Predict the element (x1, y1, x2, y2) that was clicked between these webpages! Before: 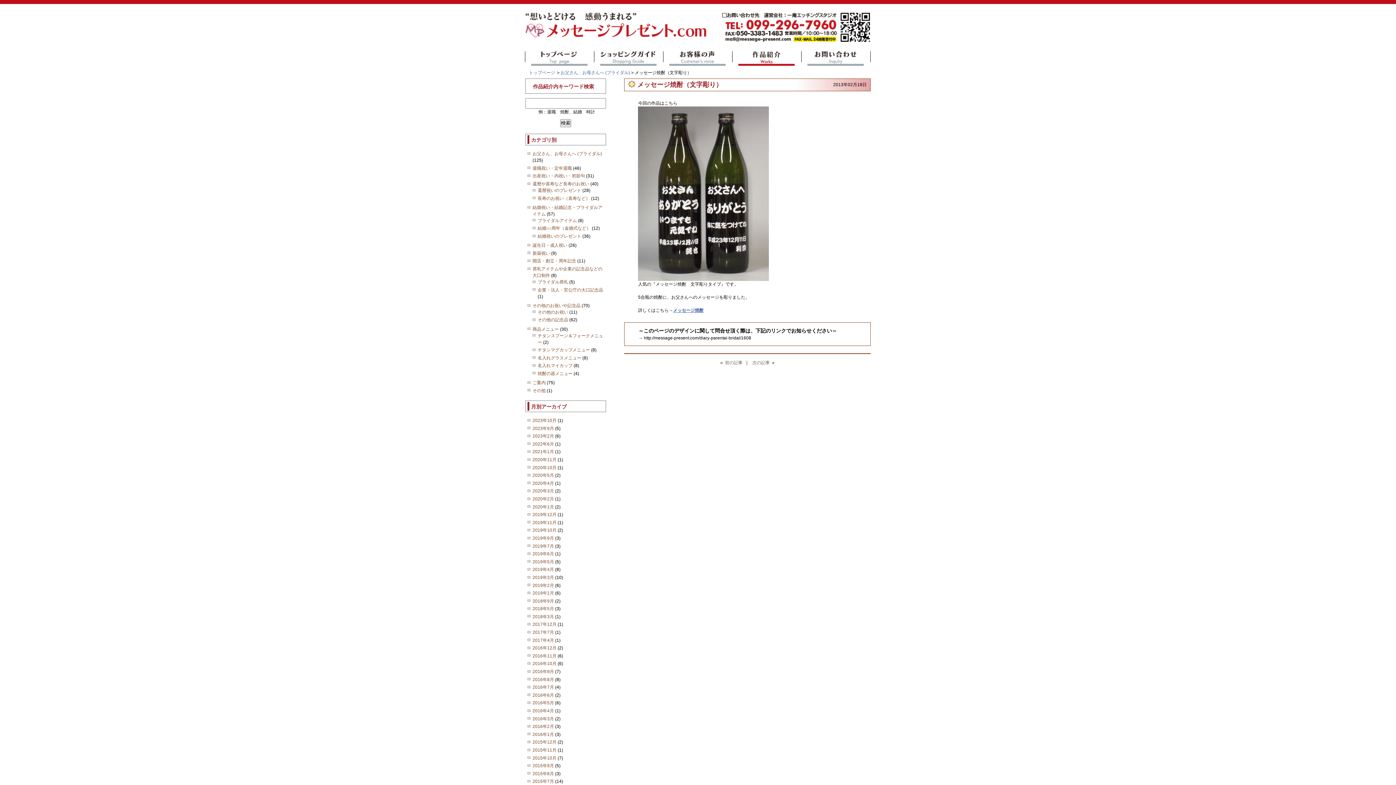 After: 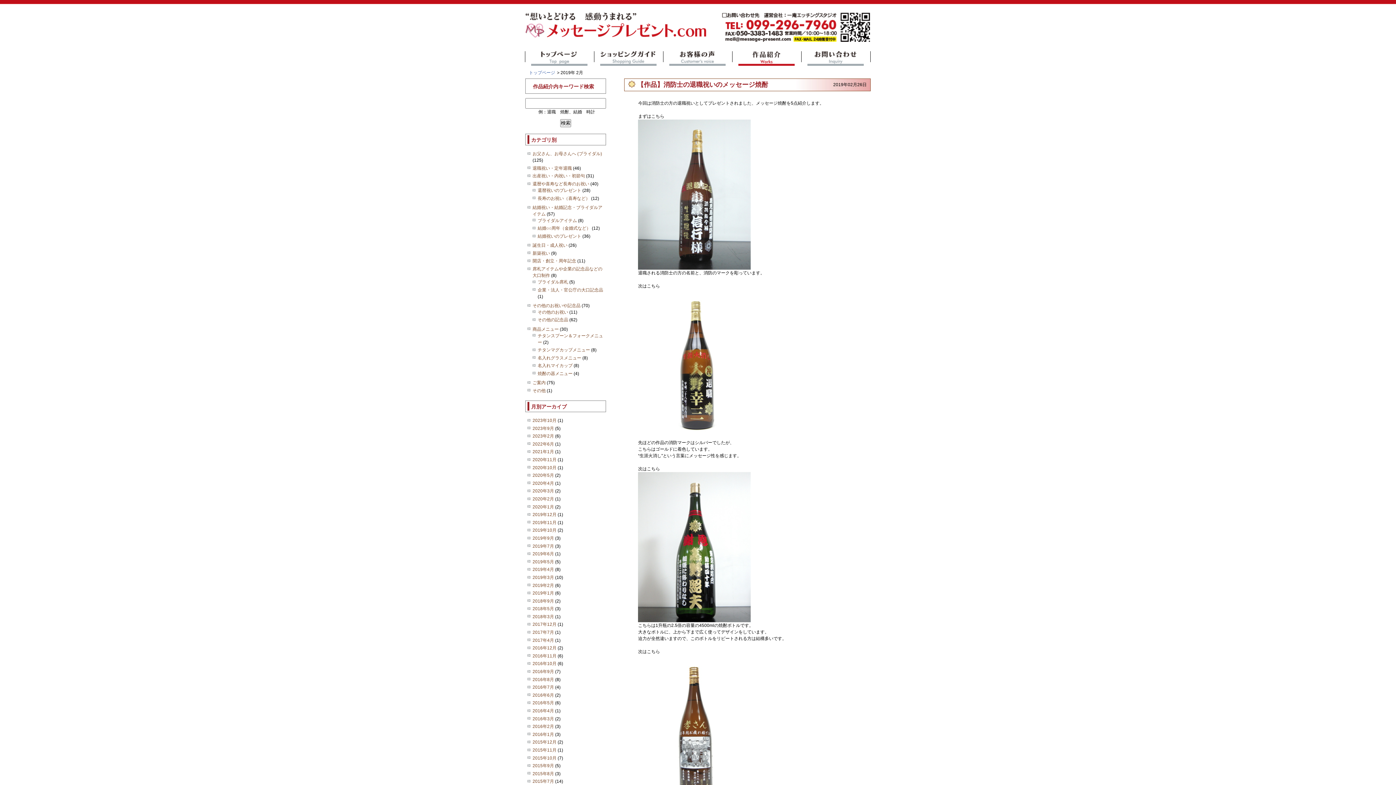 Action: bbox: (532, 583, 554, 588) label: 2019年2月